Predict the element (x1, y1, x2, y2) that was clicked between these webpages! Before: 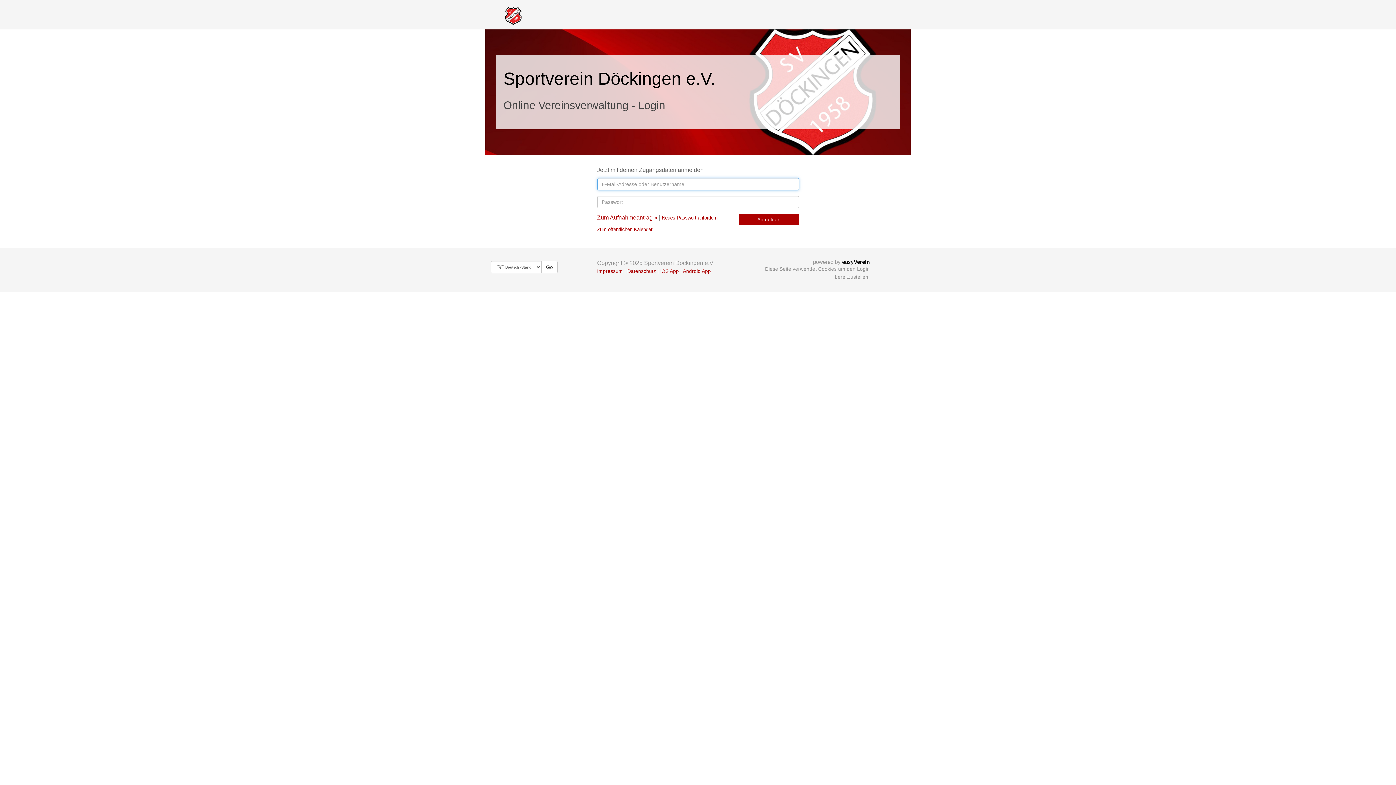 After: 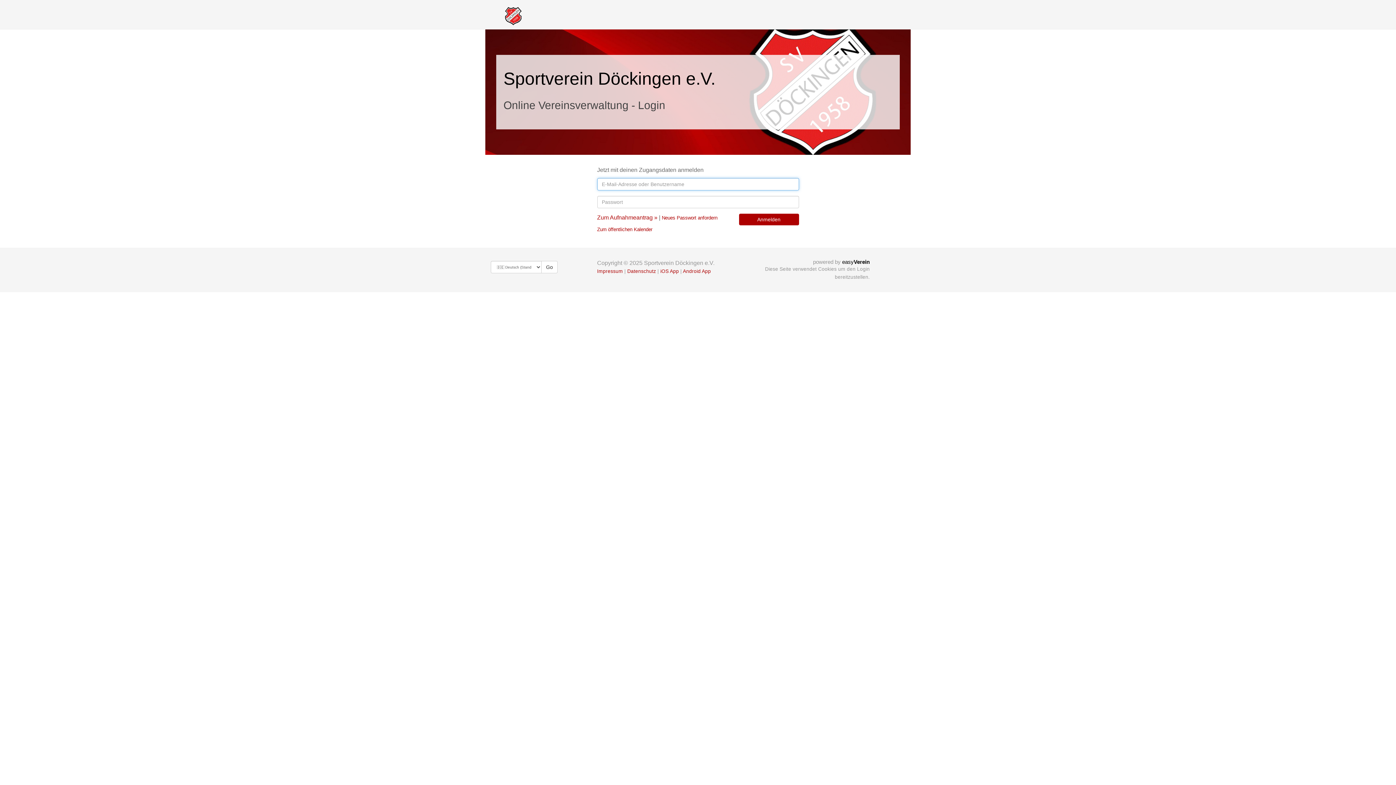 Action: bbox: (496, 5, 528, 23)